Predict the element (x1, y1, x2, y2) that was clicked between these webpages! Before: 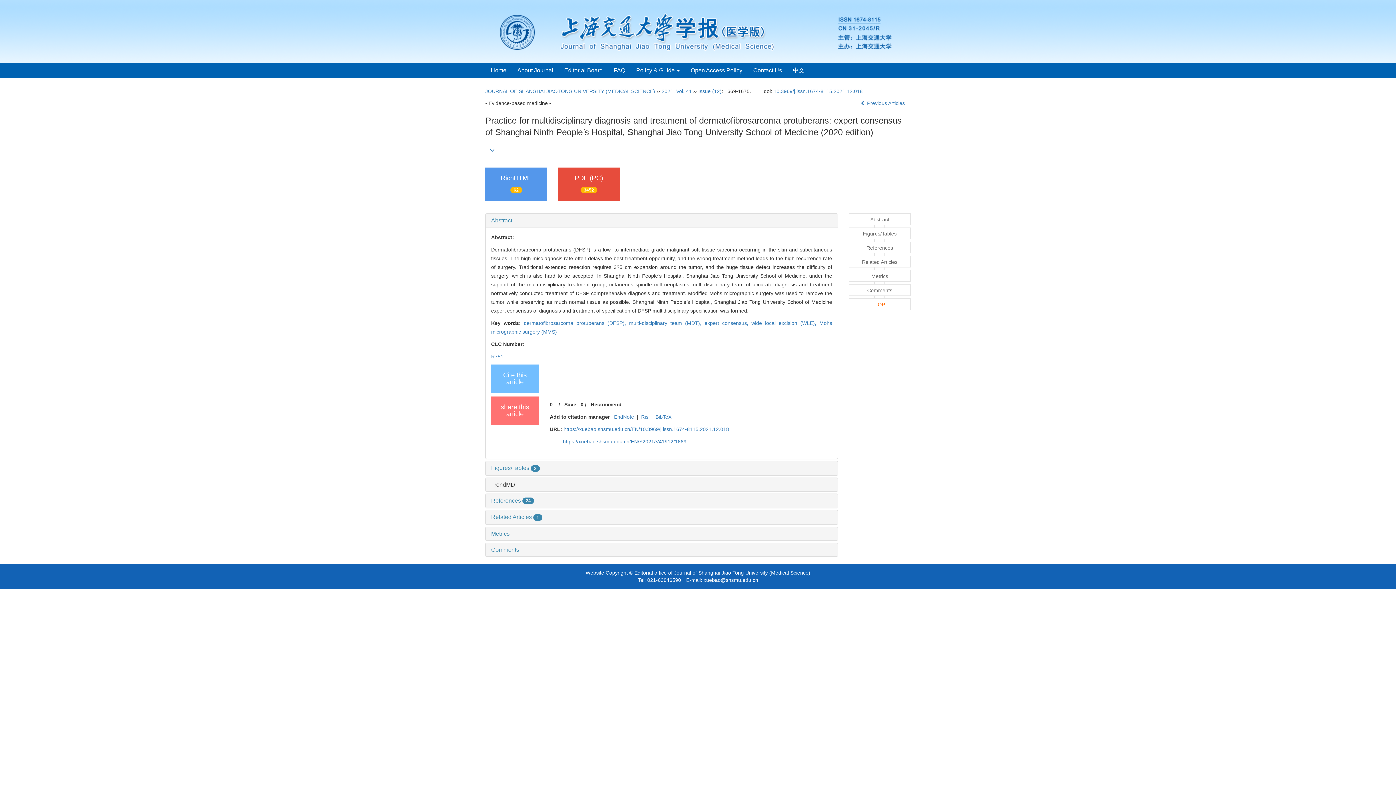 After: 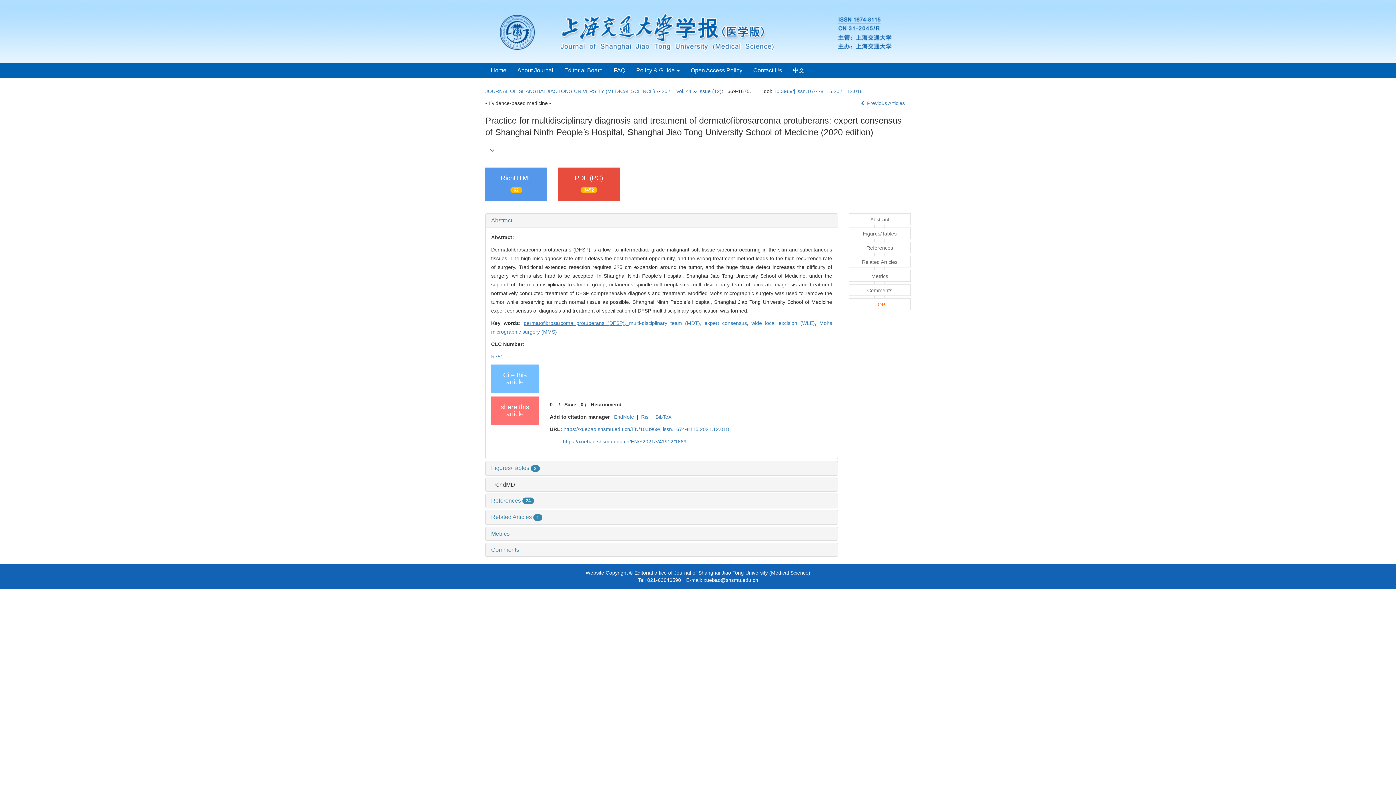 Action: label: dermatofibrosarcoma protuberans (DFSP),  bbox: (524, 320, 629, 326)